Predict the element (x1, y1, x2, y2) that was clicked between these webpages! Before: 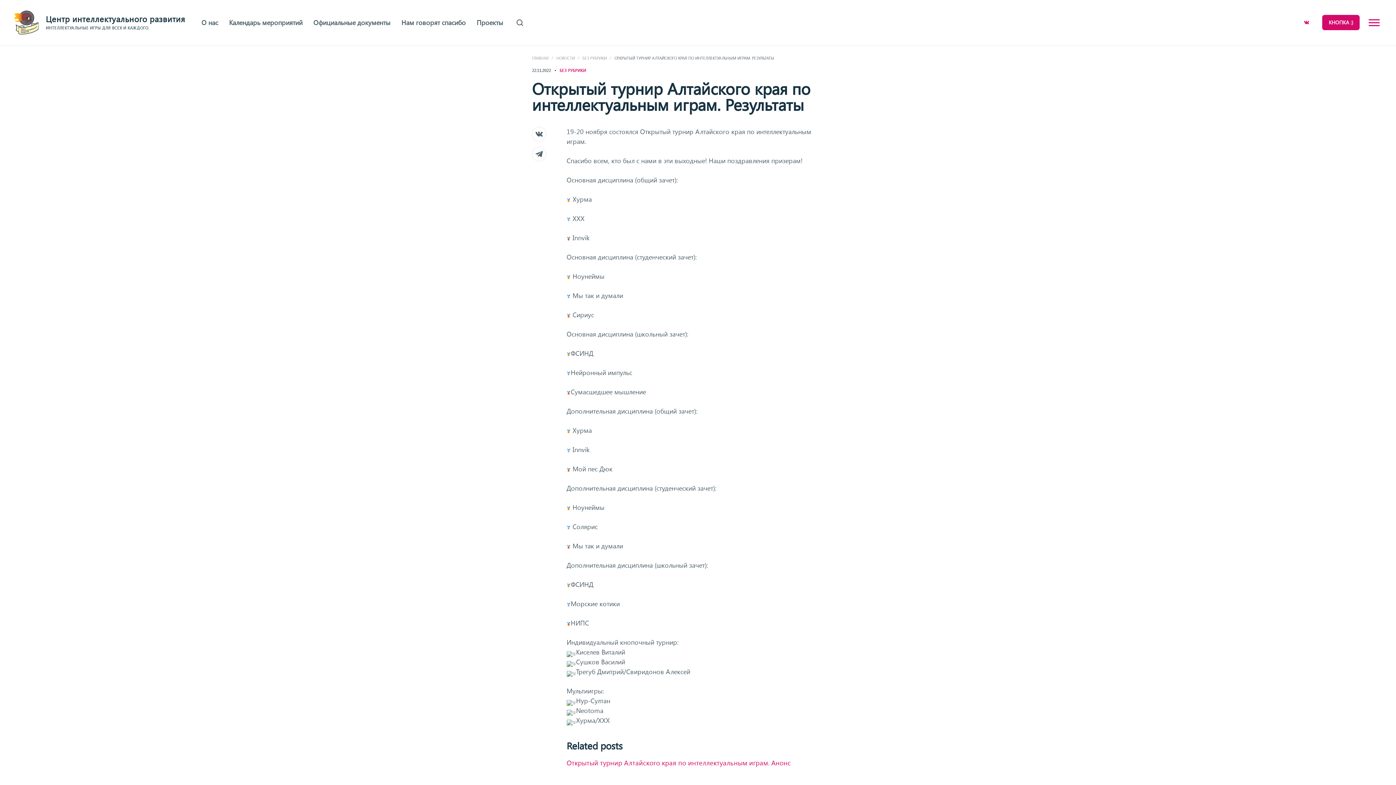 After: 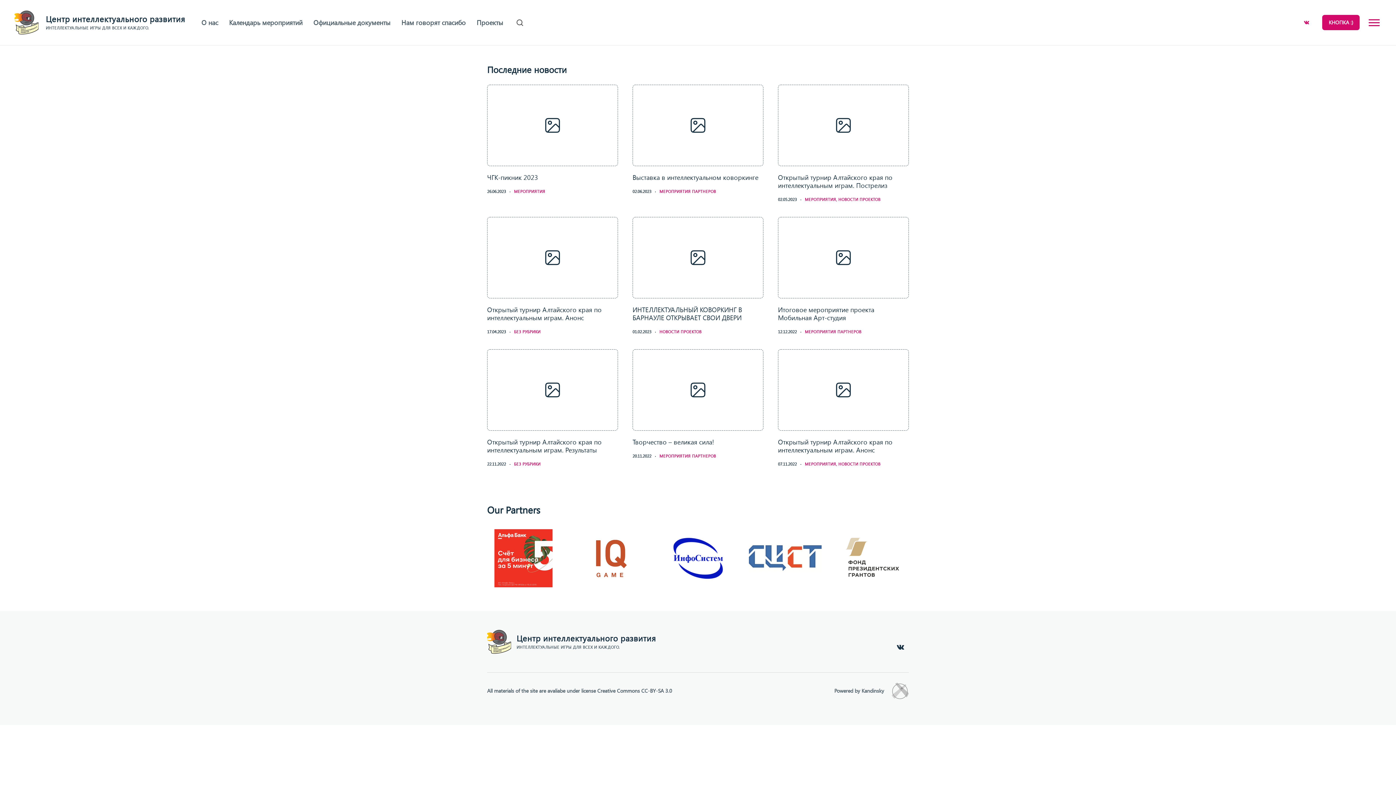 Action: label: Центр интеллектуального развития
ИНТЕЛЛЕКТУАЛЬНЫЕ ИГРЫ ДЛЯ ВСЕХ И КАЖДОГО. bbox: (14, 10, 185, 34)